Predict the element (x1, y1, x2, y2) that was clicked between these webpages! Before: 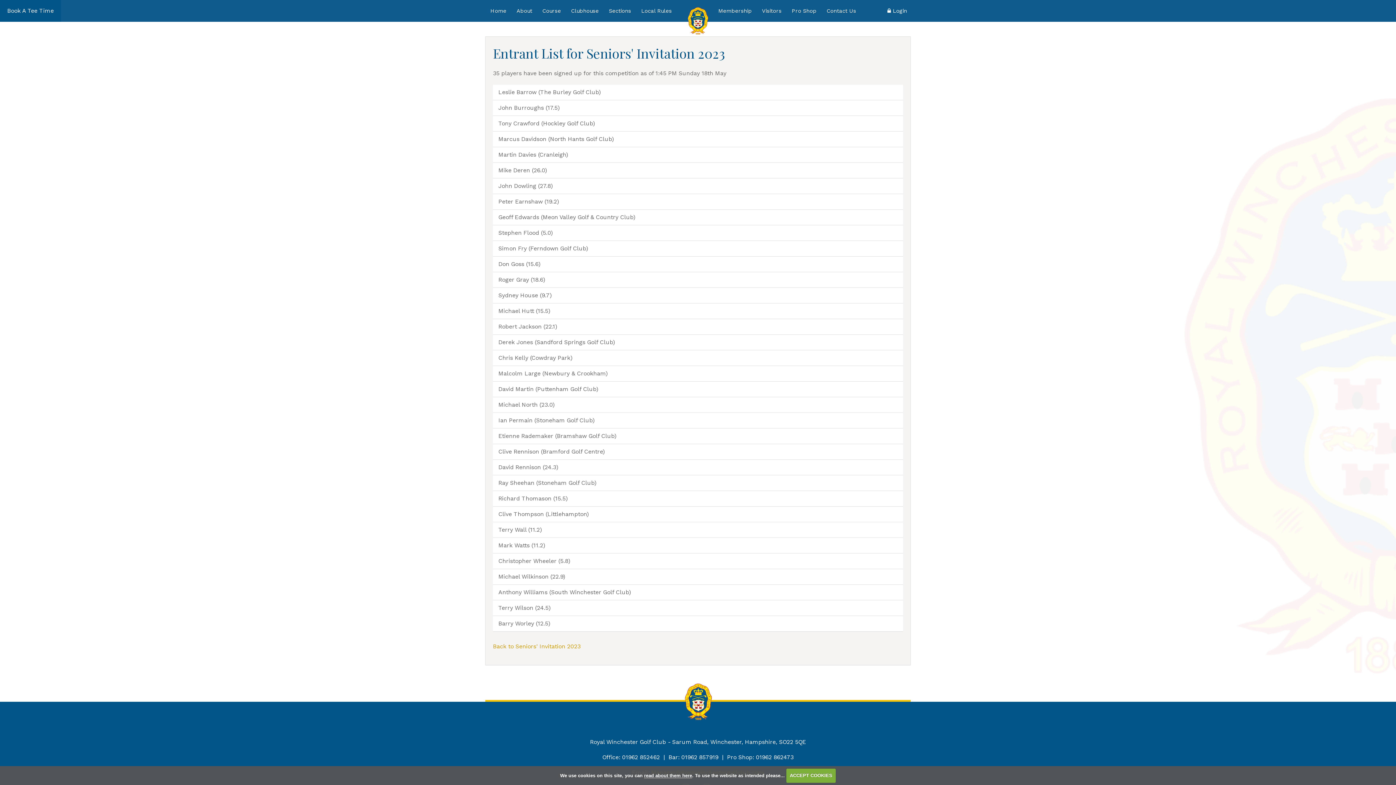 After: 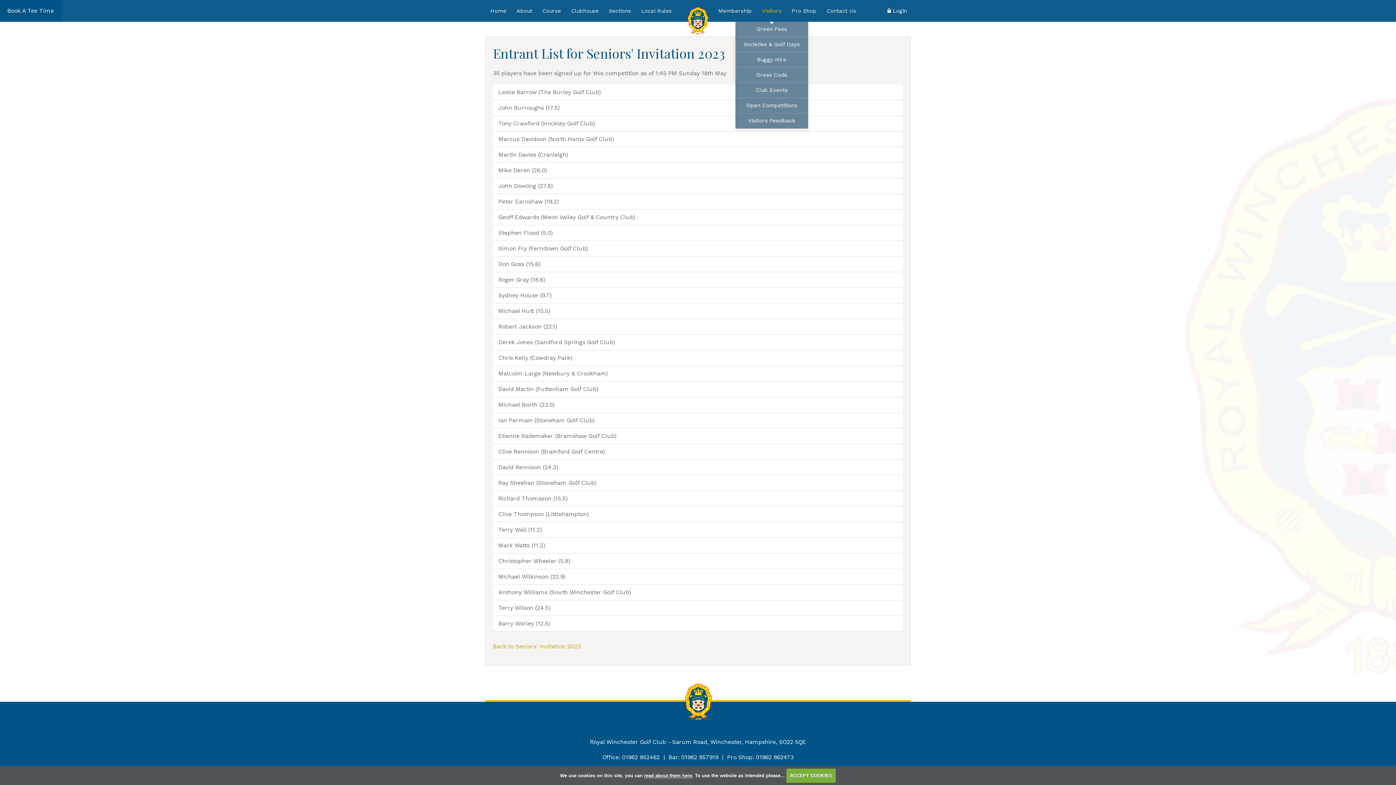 Action: label: Visitors bbox: (757, 0, 786, 21)